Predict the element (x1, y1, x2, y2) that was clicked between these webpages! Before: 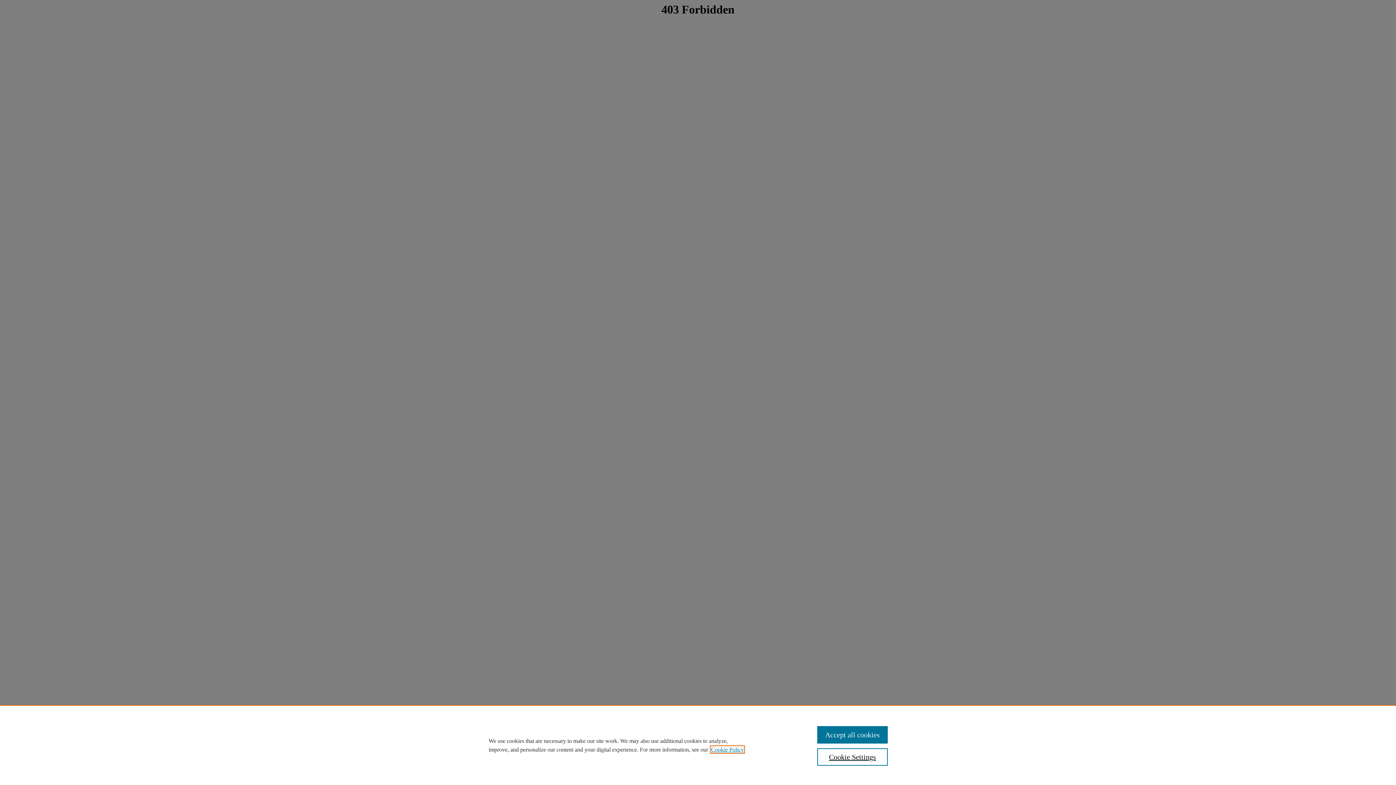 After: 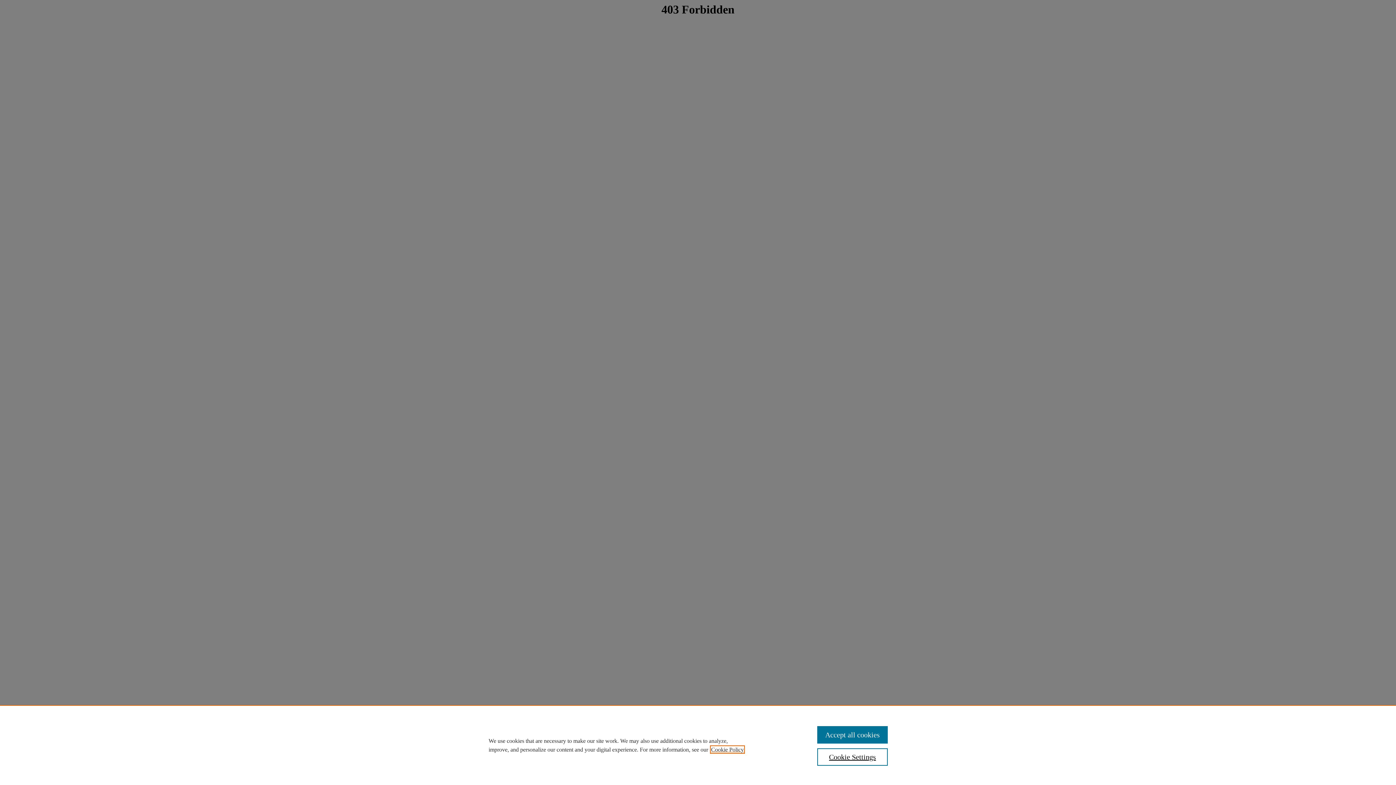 Action: bbox: (711, 746, 744, 753) label: , opens in a new tab